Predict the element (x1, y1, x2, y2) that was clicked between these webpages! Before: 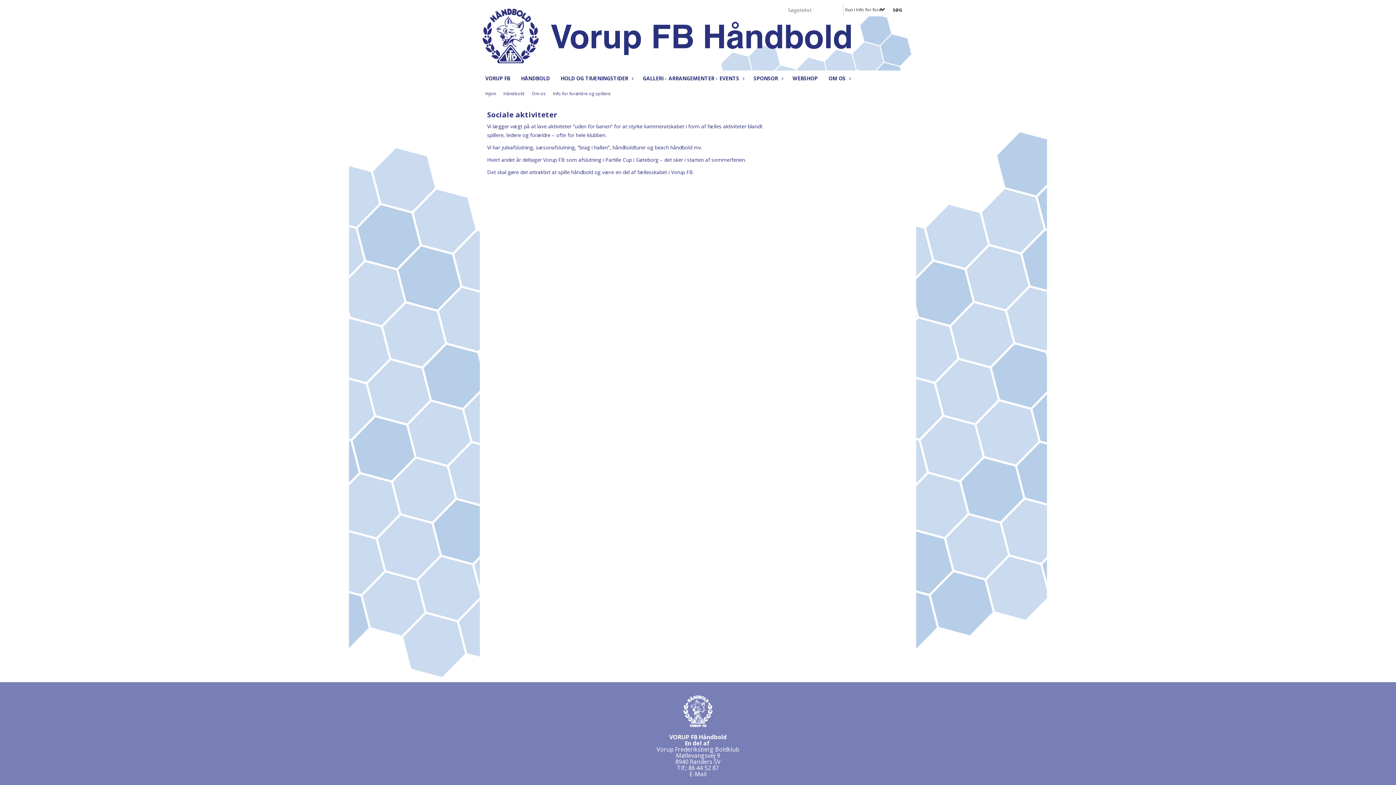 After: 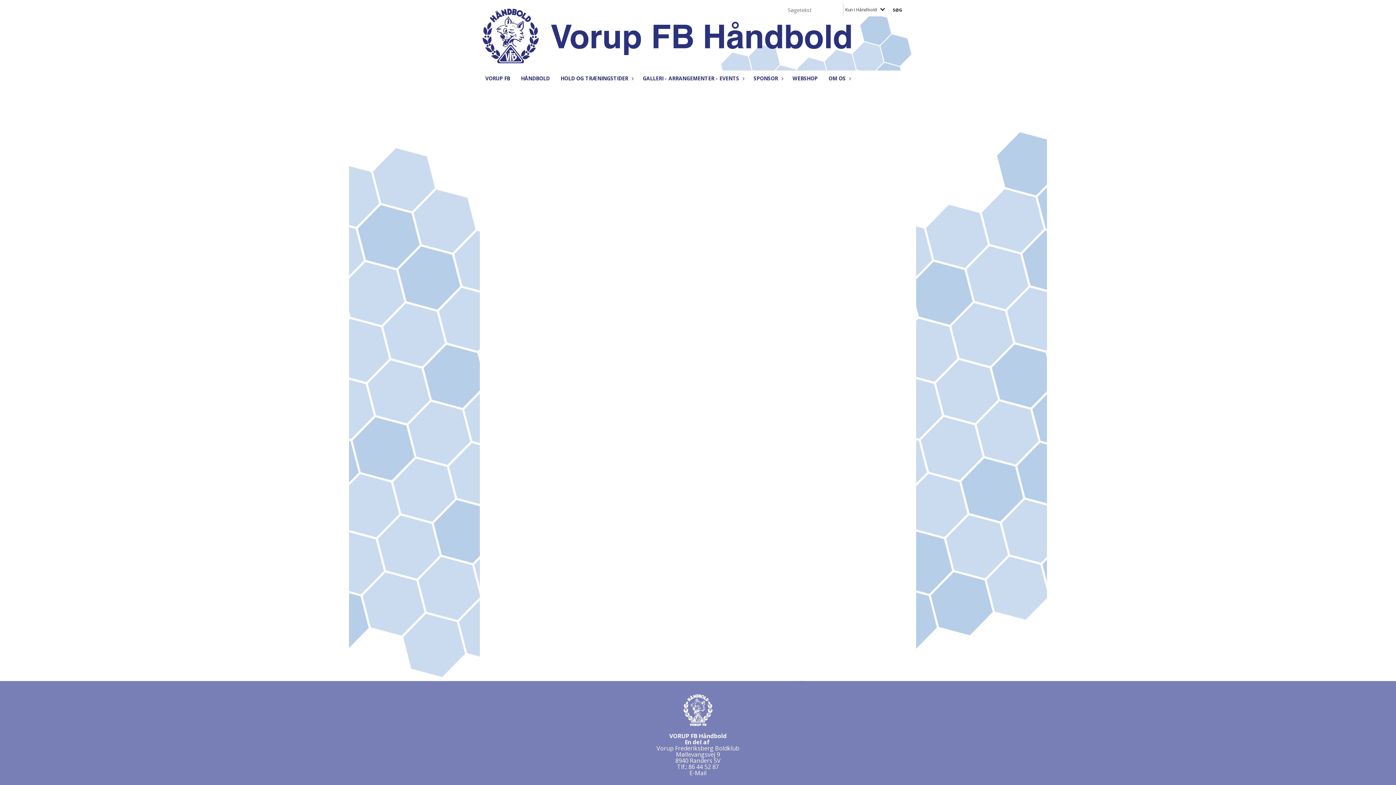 Action: label: HÅNDBOLD bbox: (515, 72, 555, 84)